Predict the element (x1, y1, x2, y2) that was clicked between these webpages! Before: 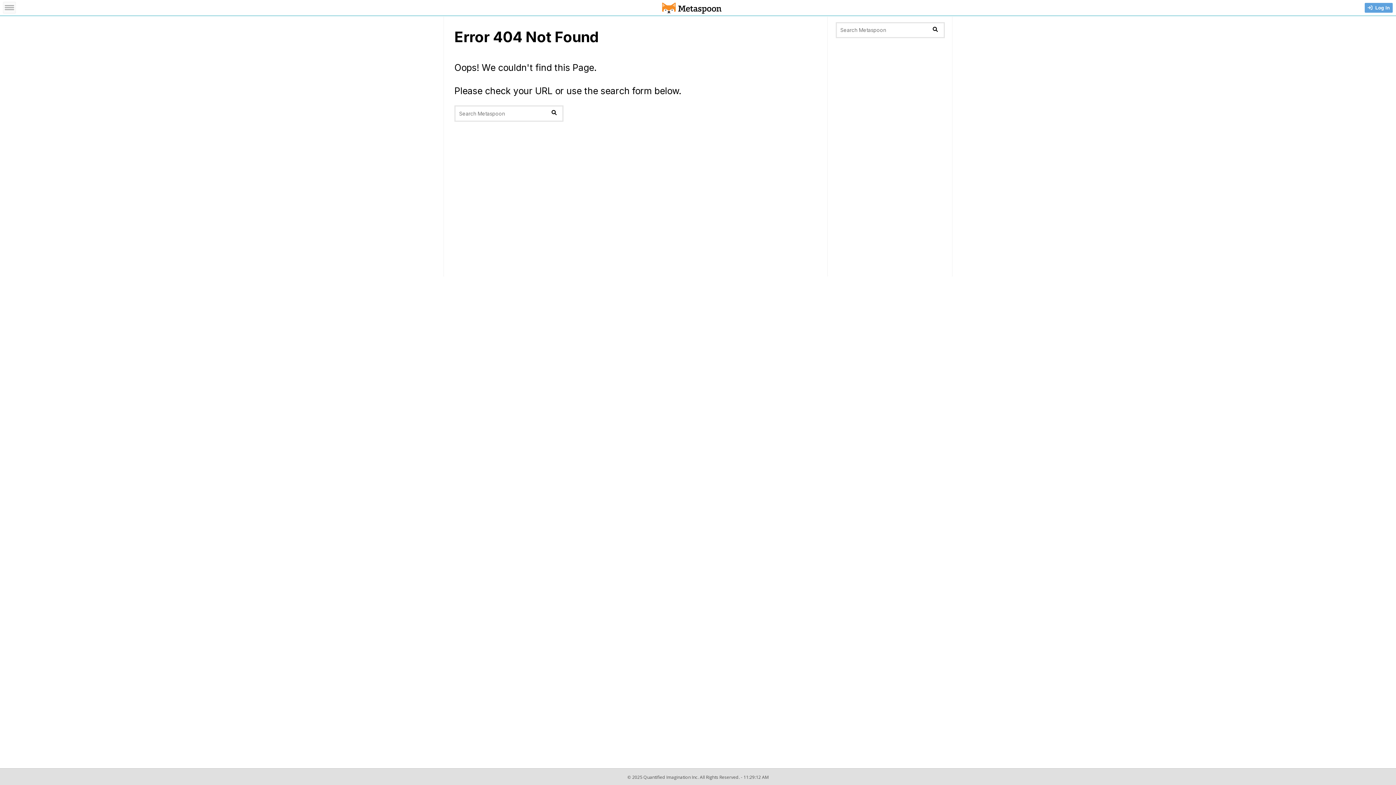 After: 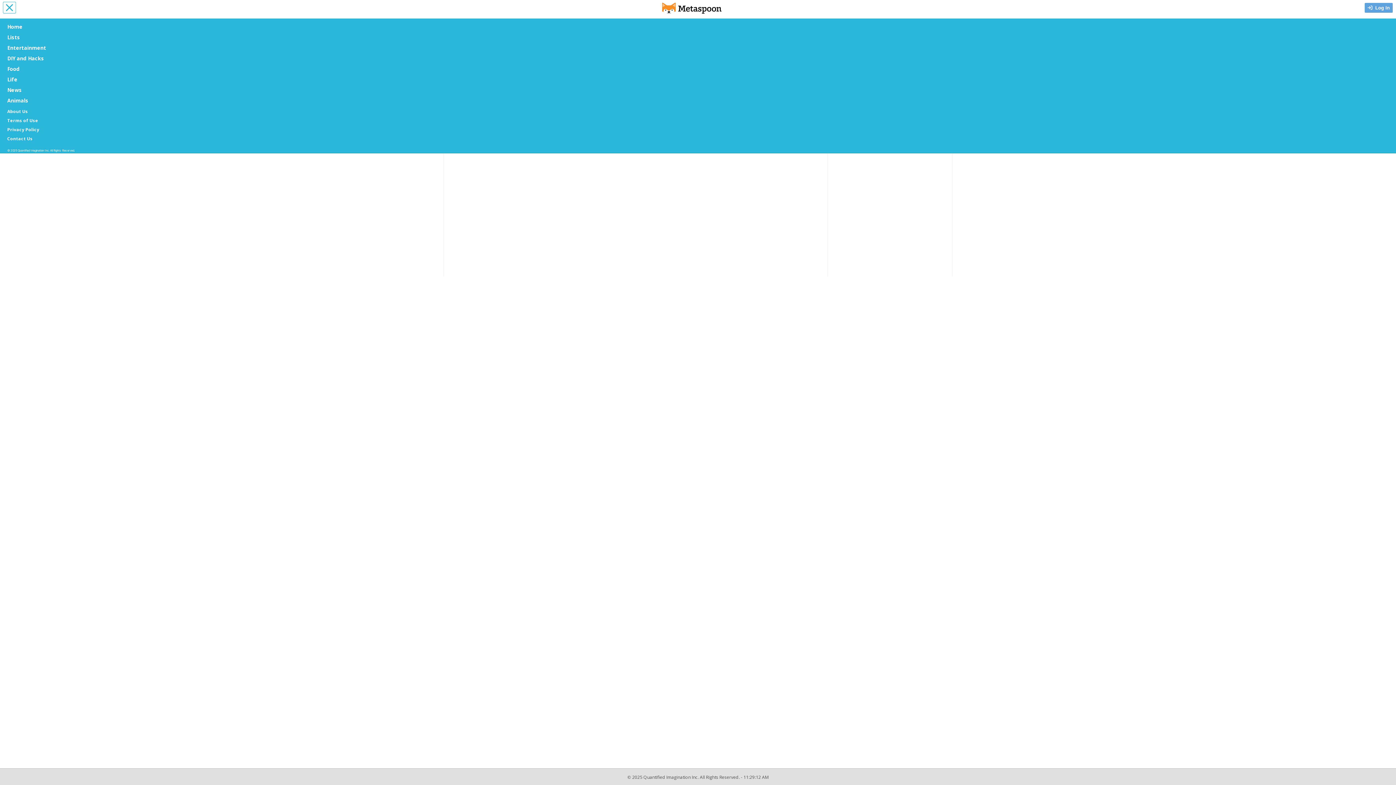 Action: bbox: (2, 0, 16, 15)